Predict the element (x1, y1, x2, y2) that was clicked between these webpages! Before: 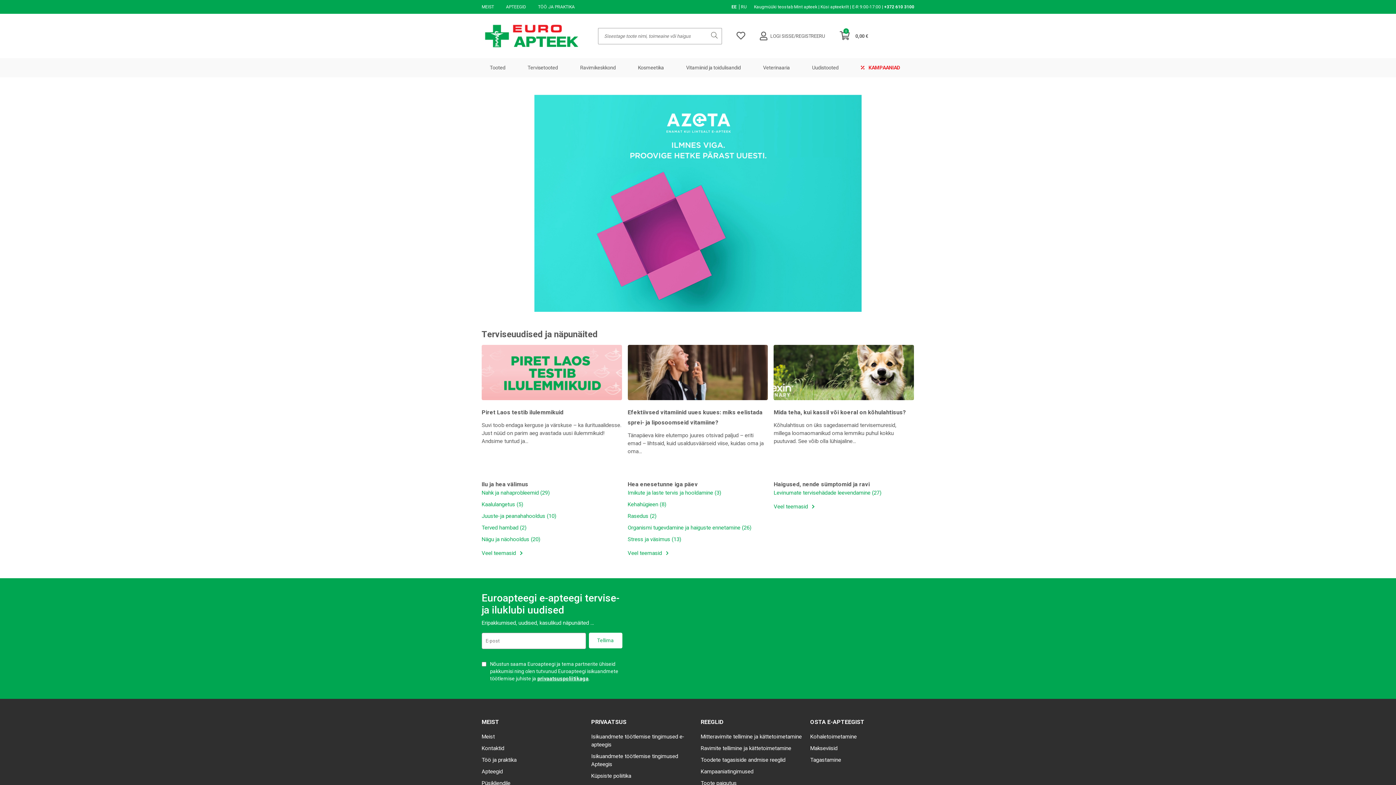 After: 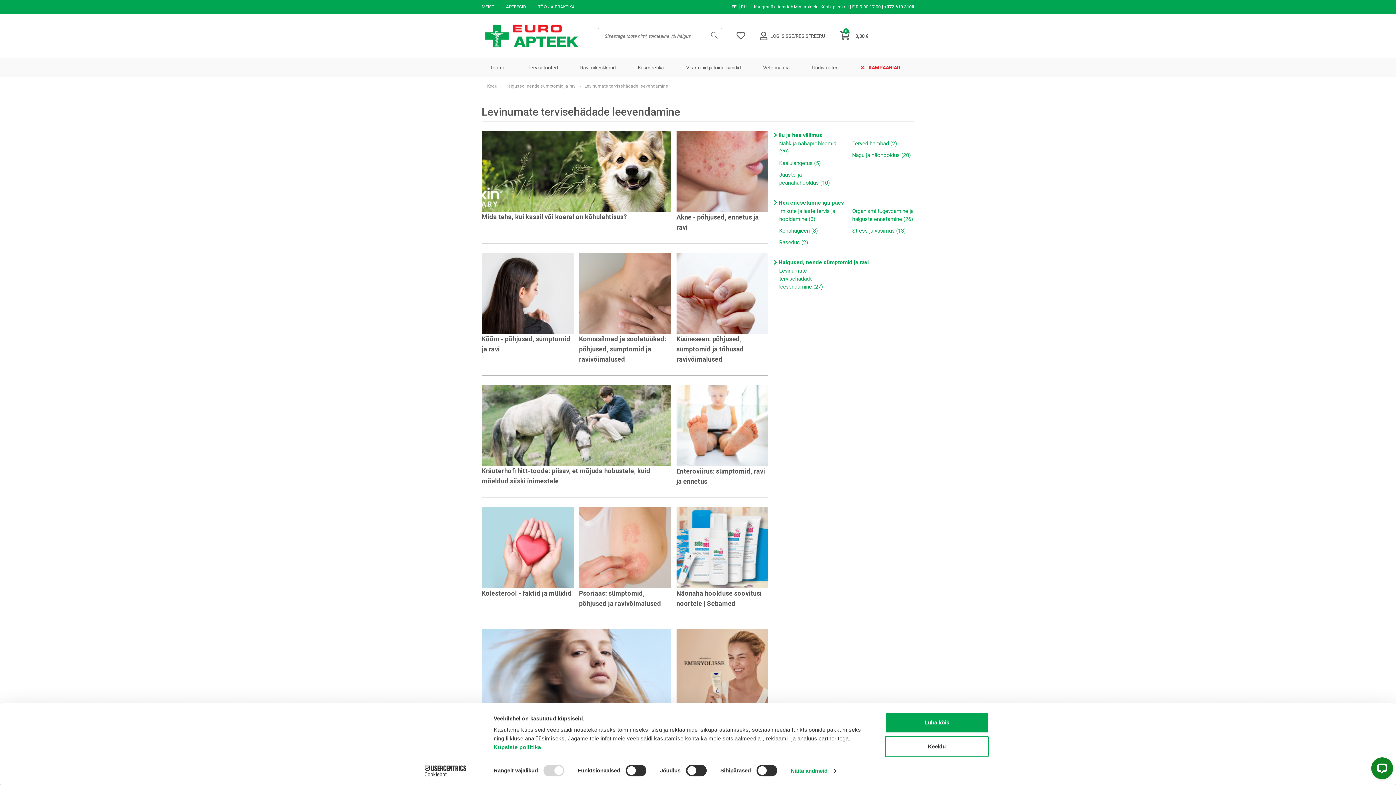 Action: bbox: (773, 489, 881, 496) label: Levinumate tervisehädade leevendamine (27)